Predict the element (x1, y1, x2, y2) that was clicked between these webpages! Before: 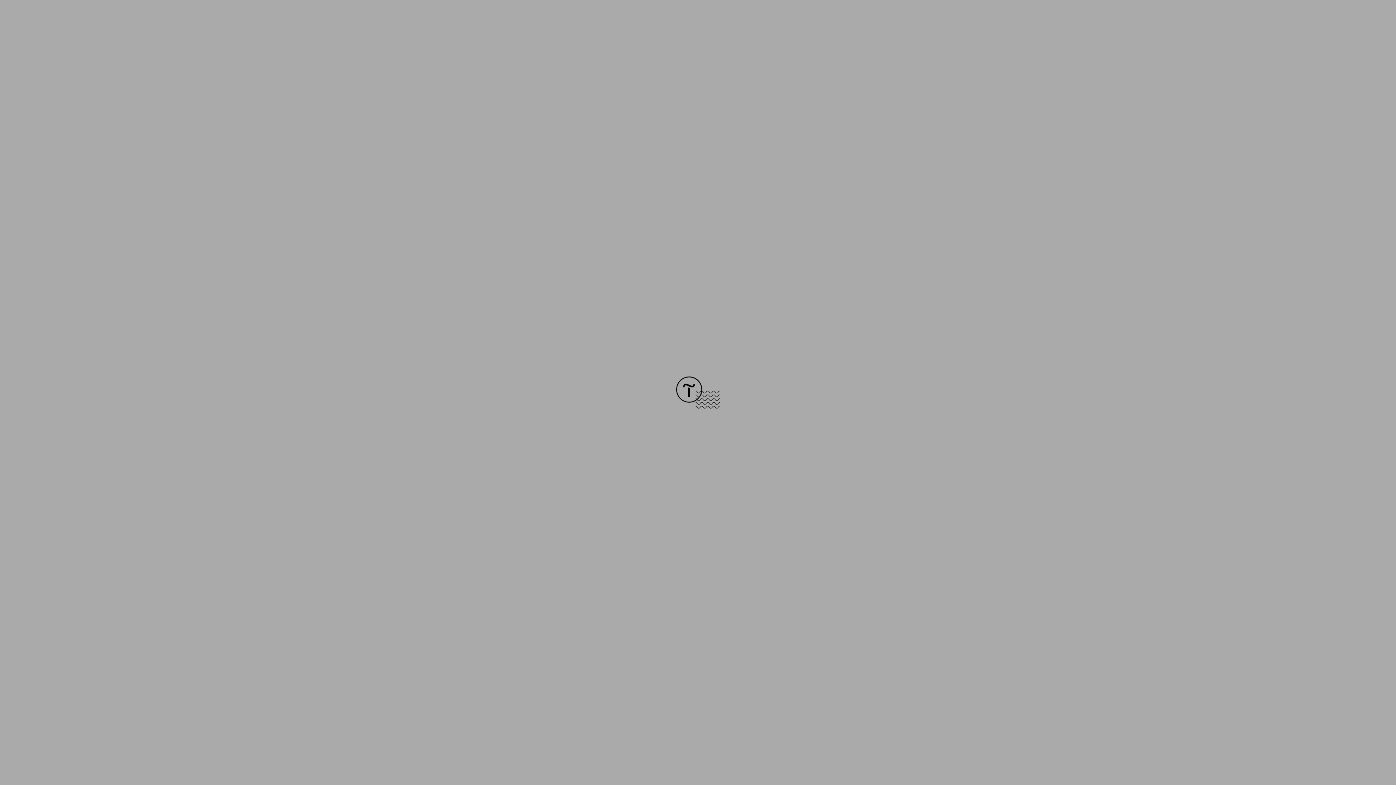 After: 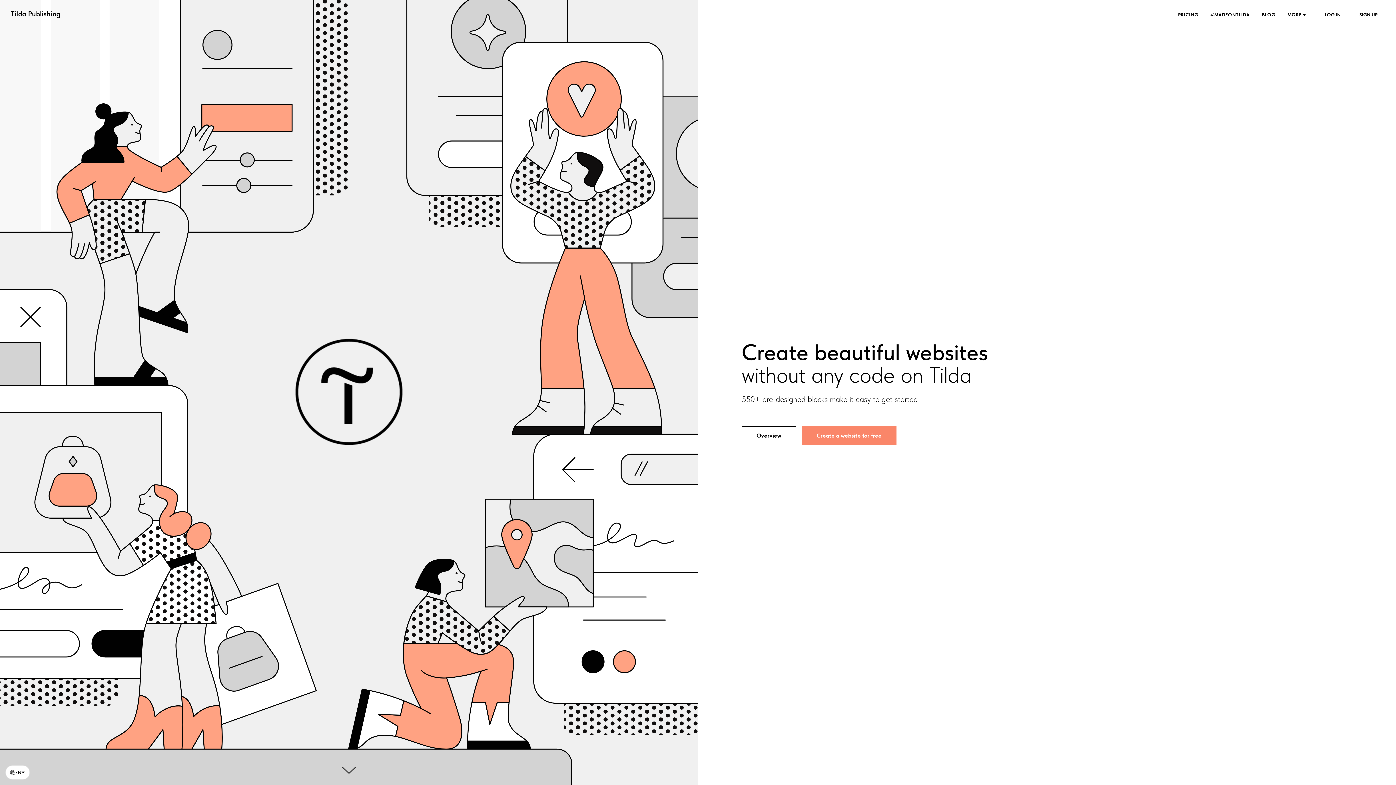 Action: bbox: (676, 403, 720, 409)